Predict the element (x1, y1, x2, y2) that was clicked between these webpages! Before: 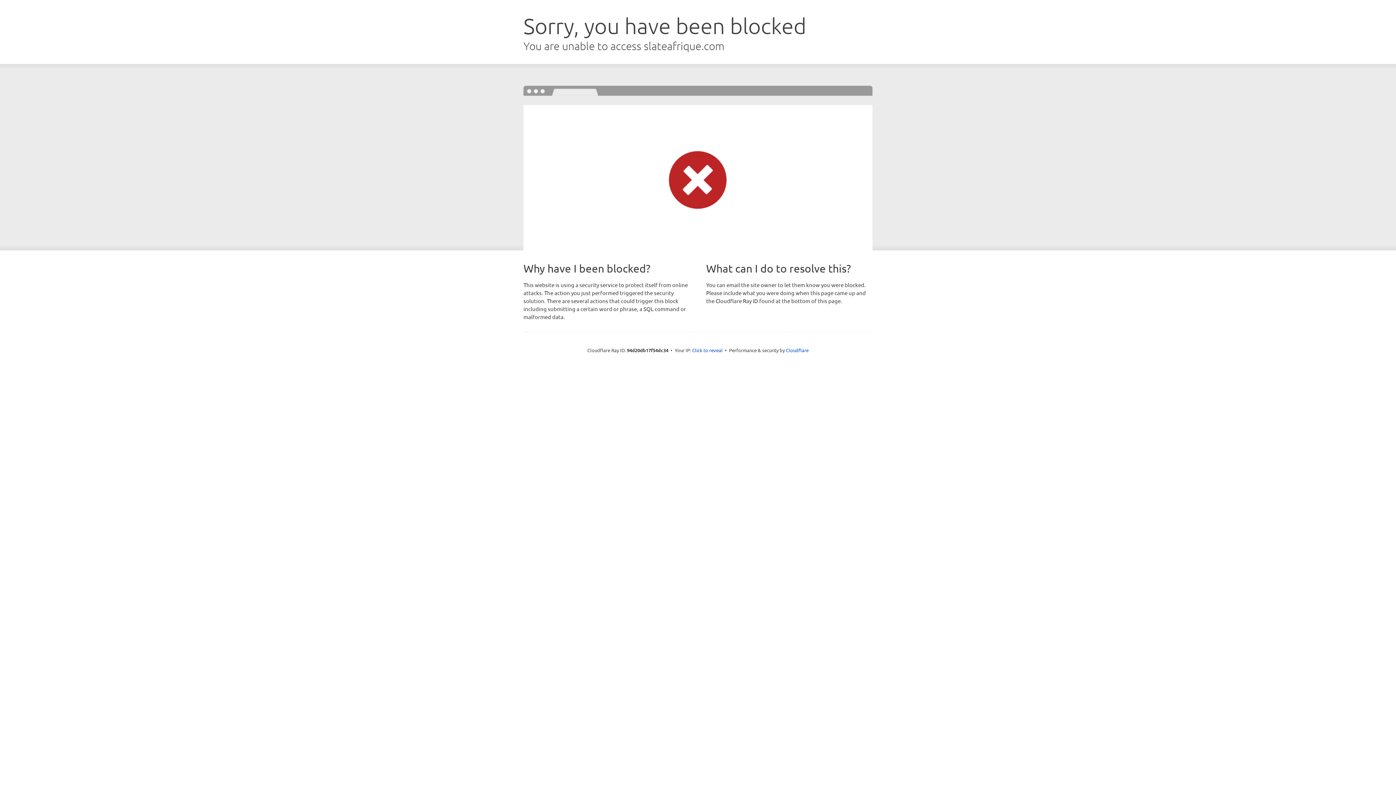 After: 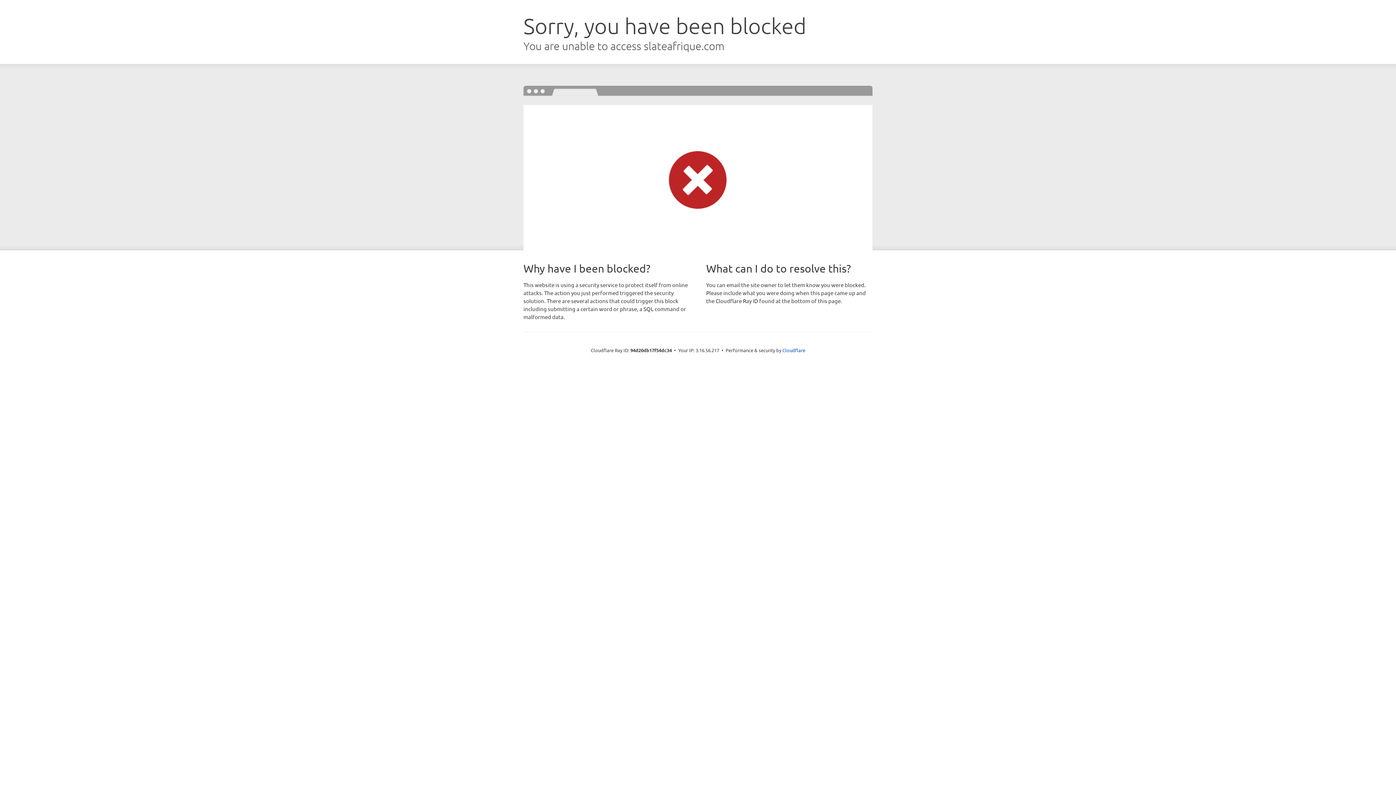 Action: label: Click to reveal bbox: (692, 346, 722, 353)